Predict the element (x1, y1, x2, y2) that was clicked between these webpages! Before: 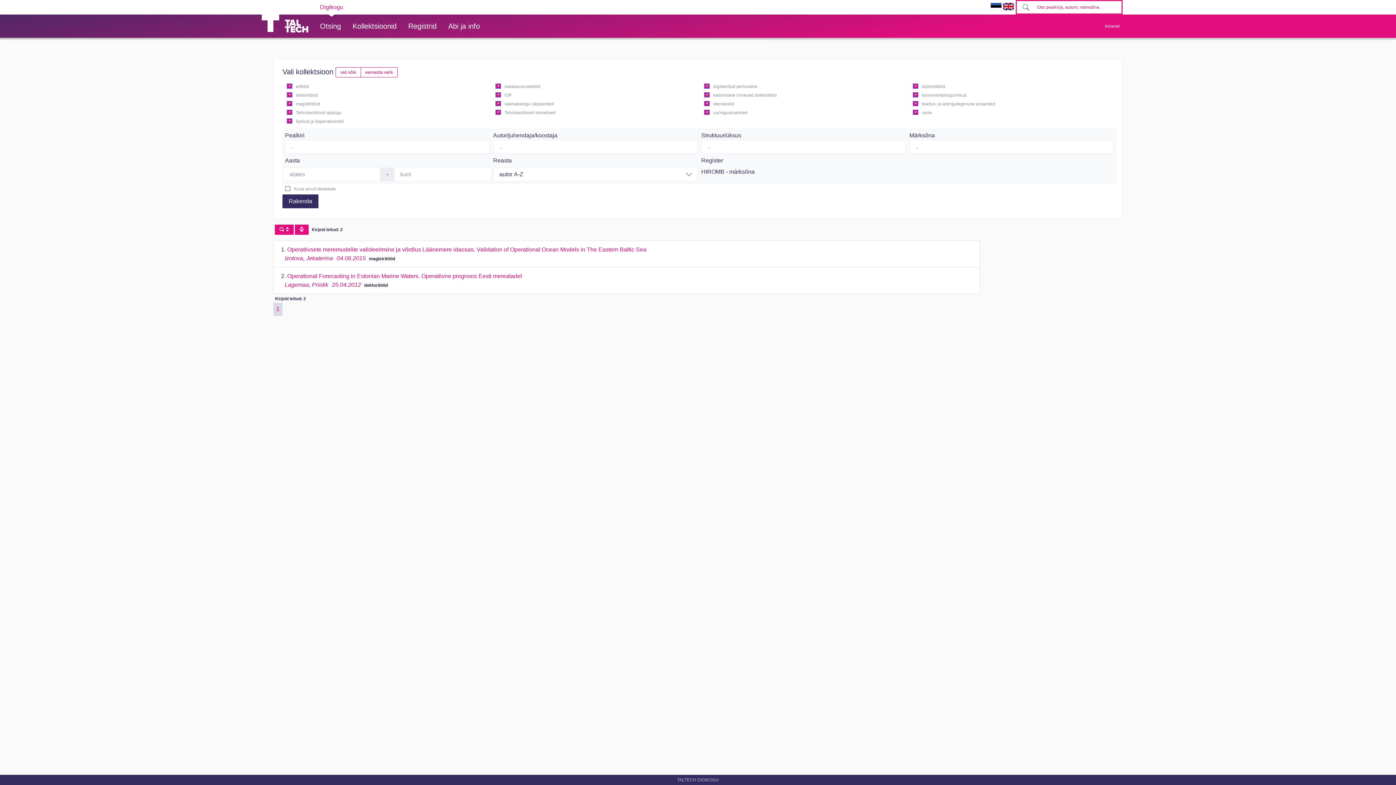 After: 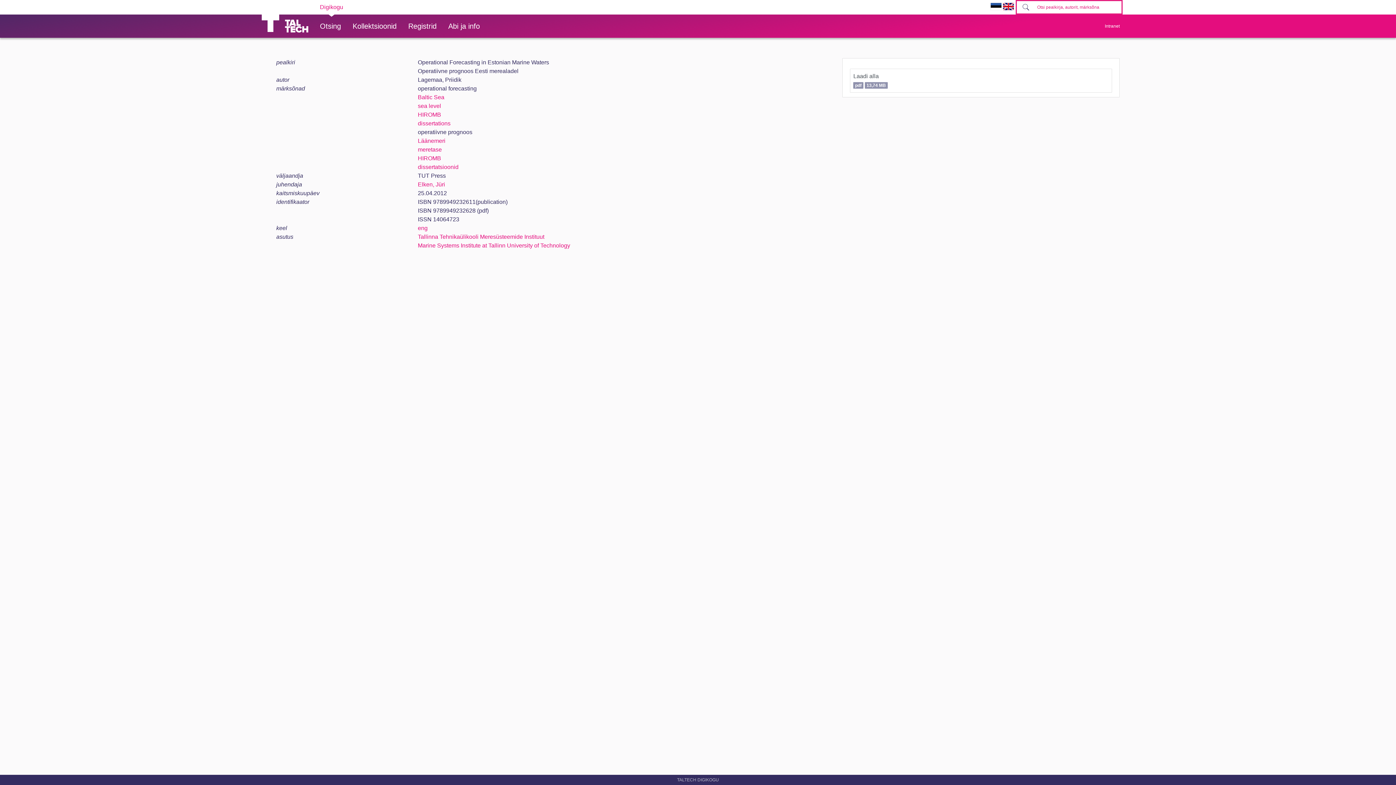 Action: label: Operational Forecasting in Estonian Marine Waters. Operatiivne prognoos Eesti merealadel
Lagemaa, Priidik25.04.2012 bbox: (281, 281, 361, 288)